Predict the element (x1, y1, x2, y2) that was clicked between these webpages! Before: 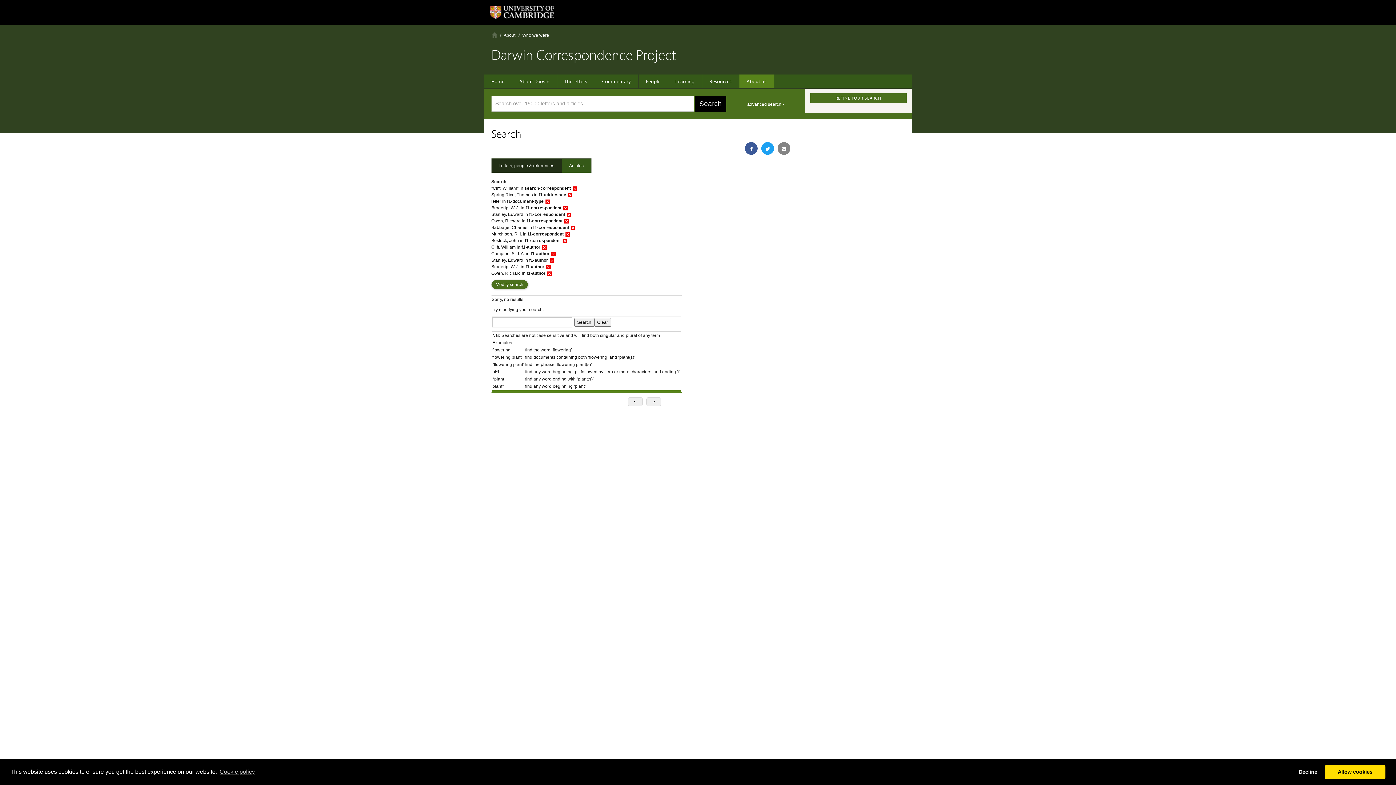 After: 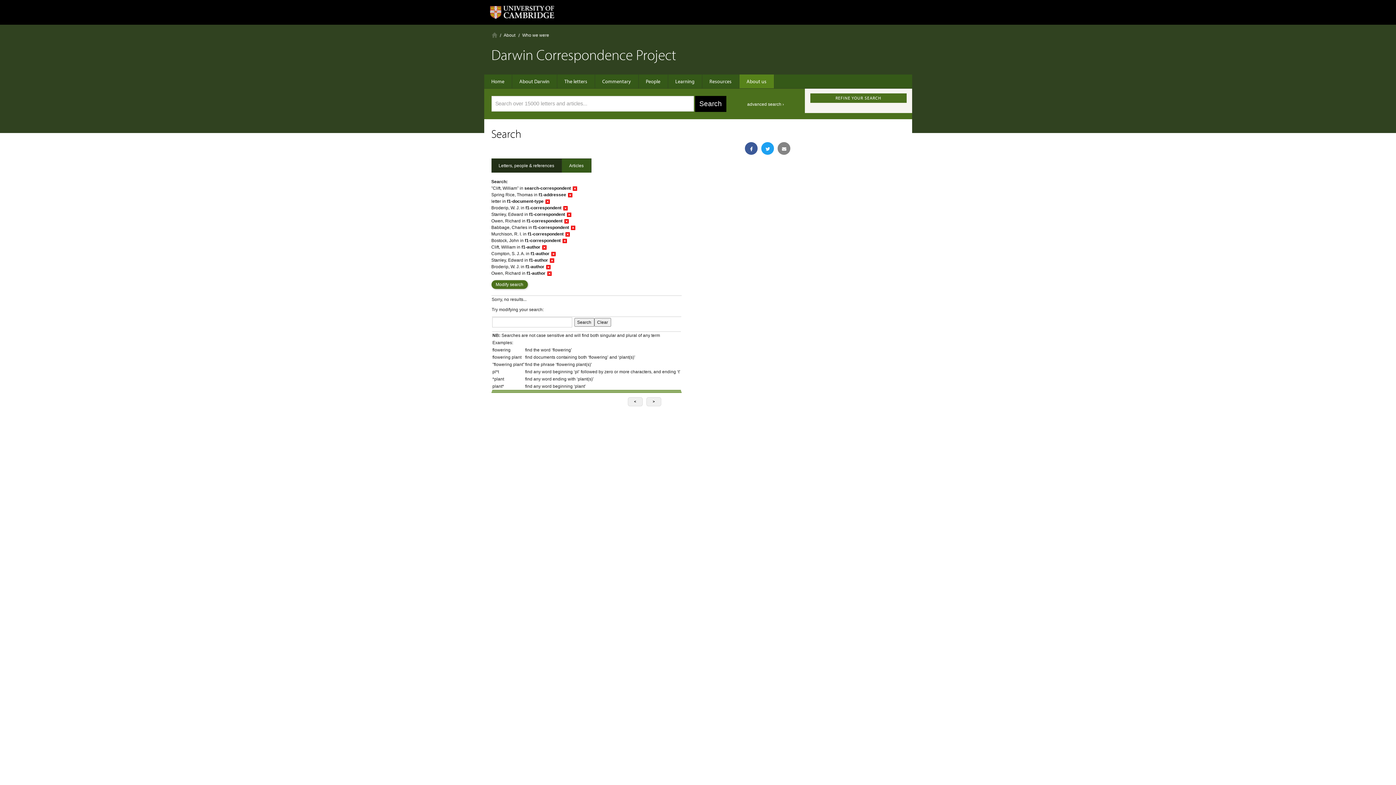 Action: label: deny cookies bbox: (1294, 765, 1322, 779)